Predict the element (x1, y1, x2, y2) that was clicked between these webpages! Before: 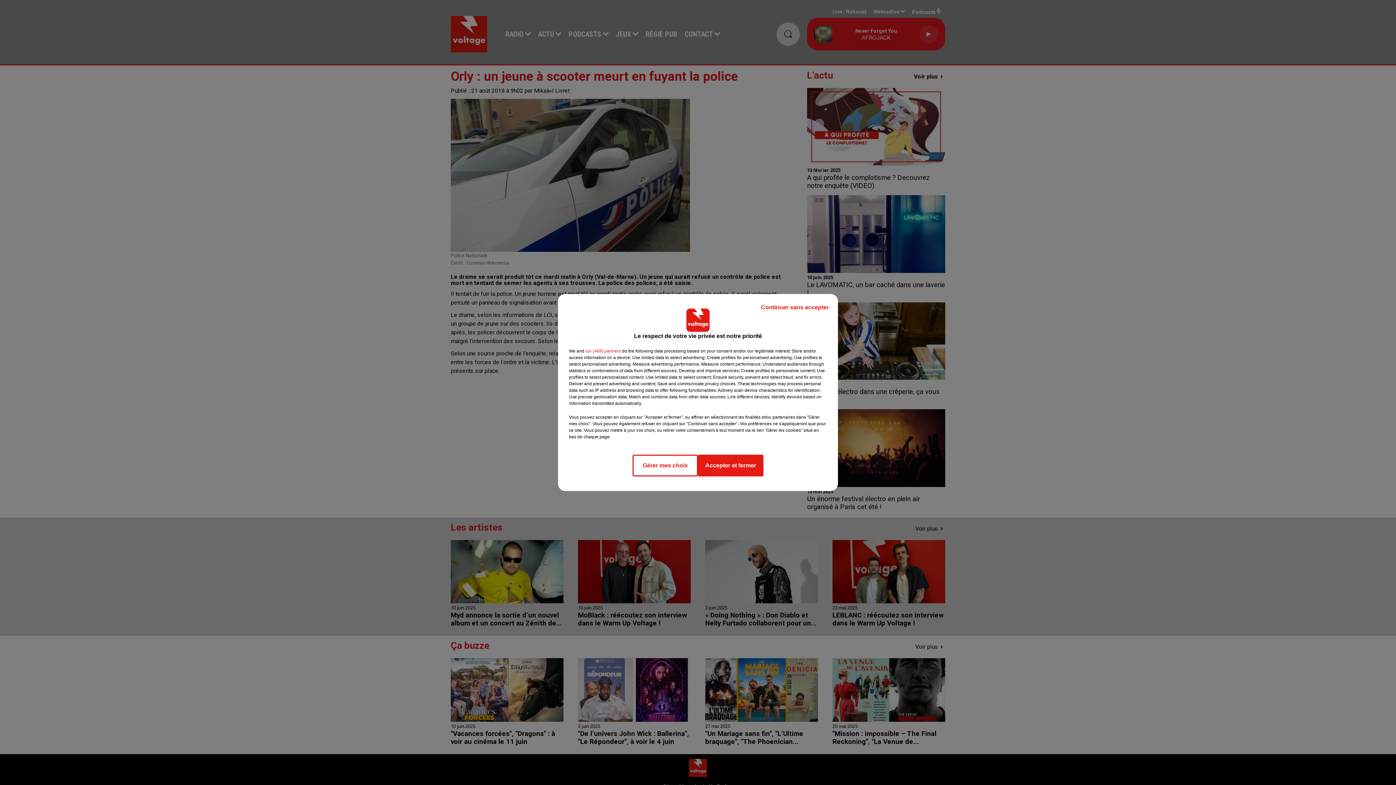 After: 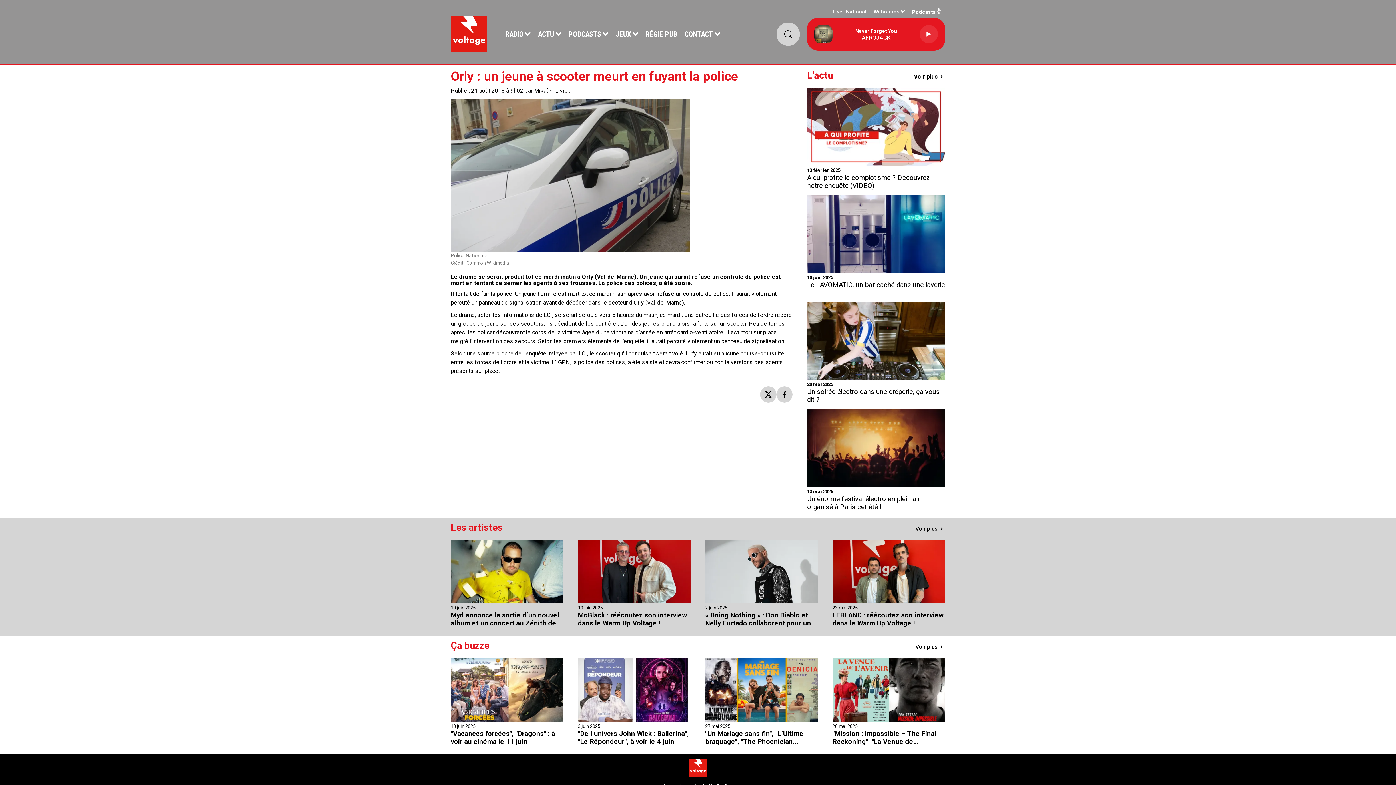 Action: bbox: (698, 454, 763, 476) label: Accepter et fermer